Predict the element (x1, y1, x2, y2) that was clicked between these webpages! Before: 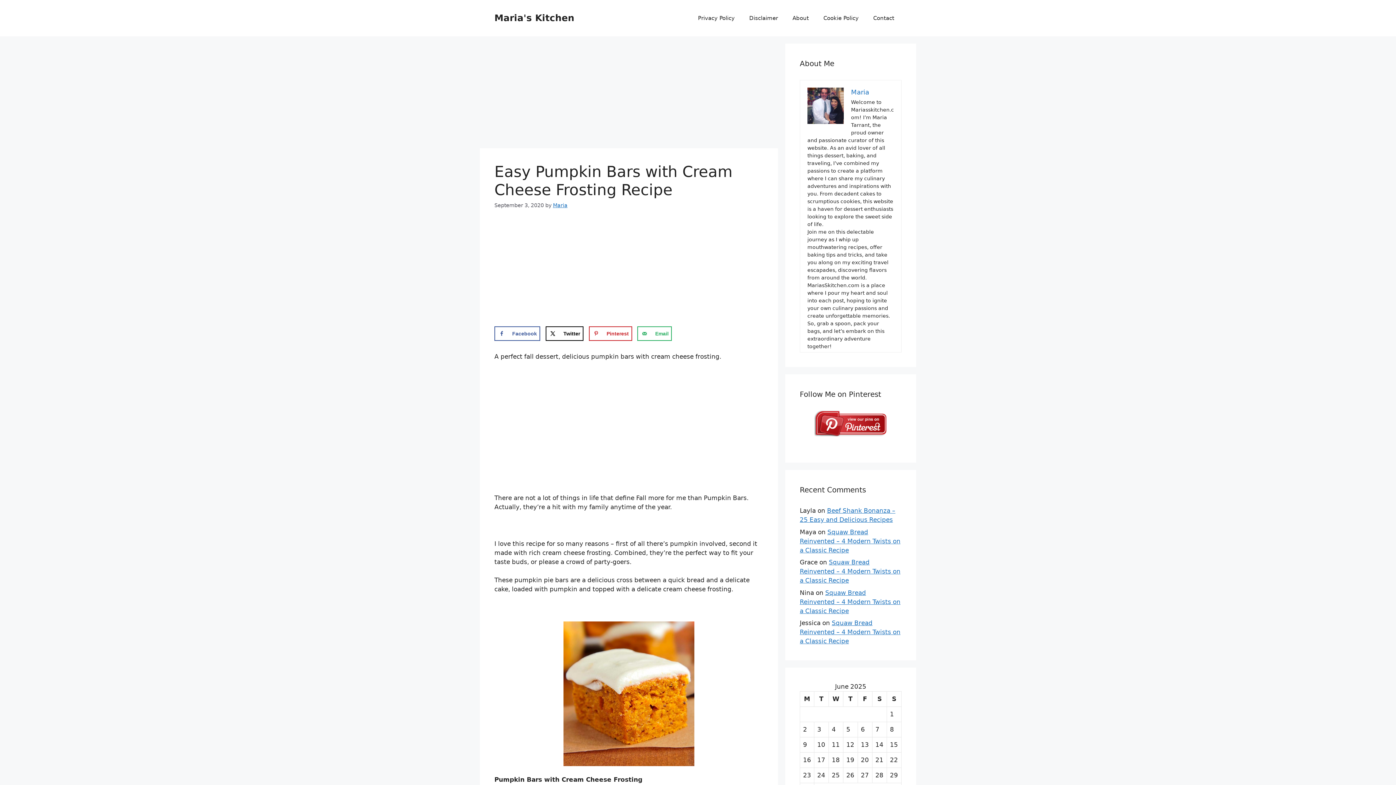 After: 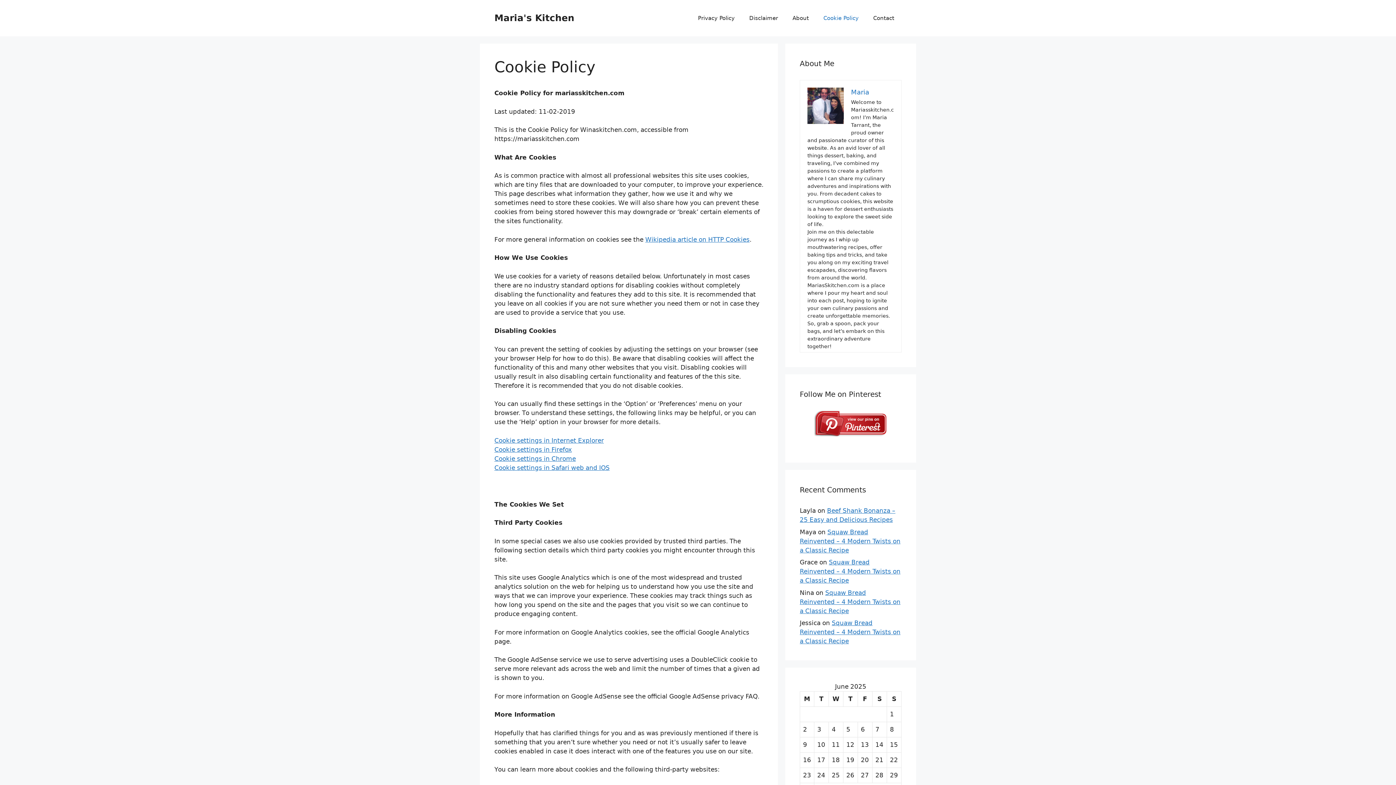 Action: label: Cookie Policy bbox: (816, 7, 866, 29)